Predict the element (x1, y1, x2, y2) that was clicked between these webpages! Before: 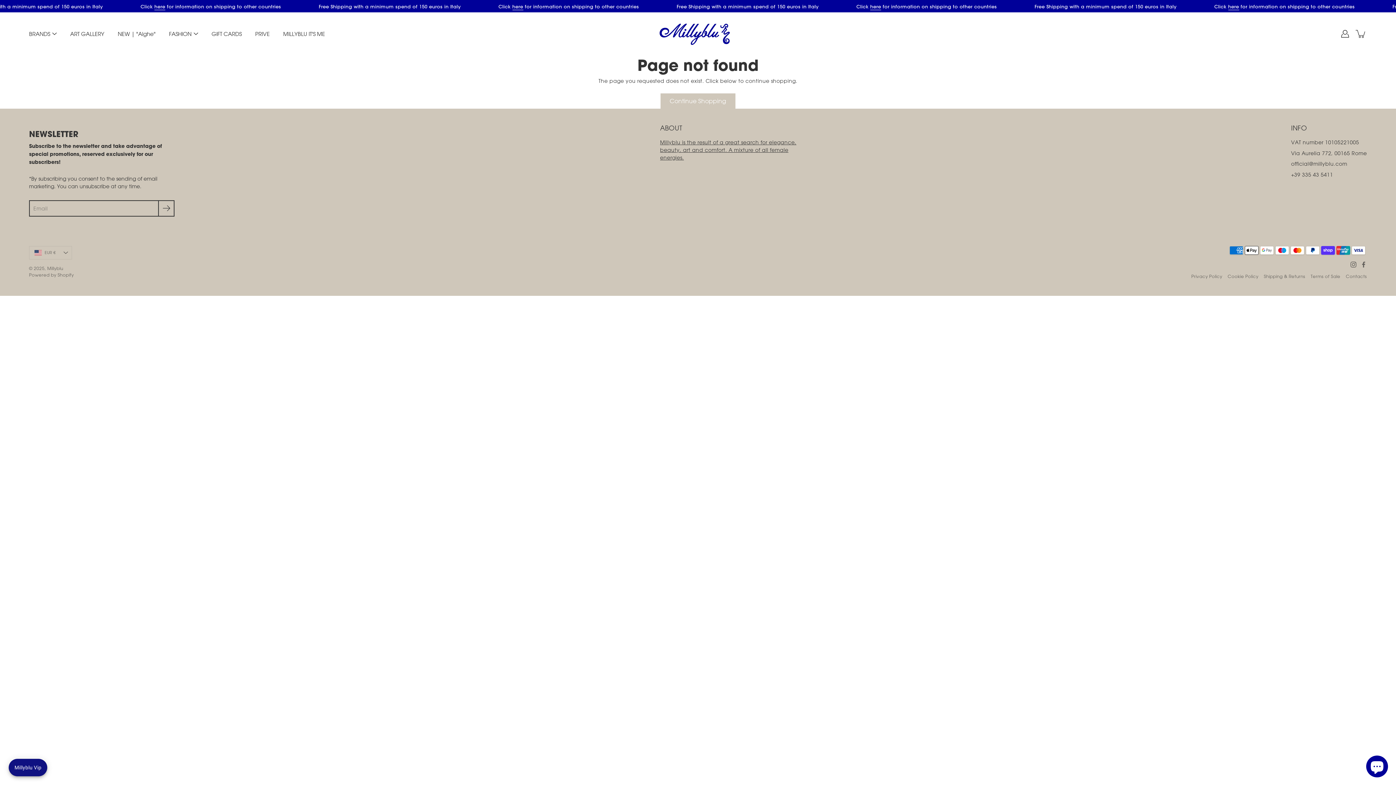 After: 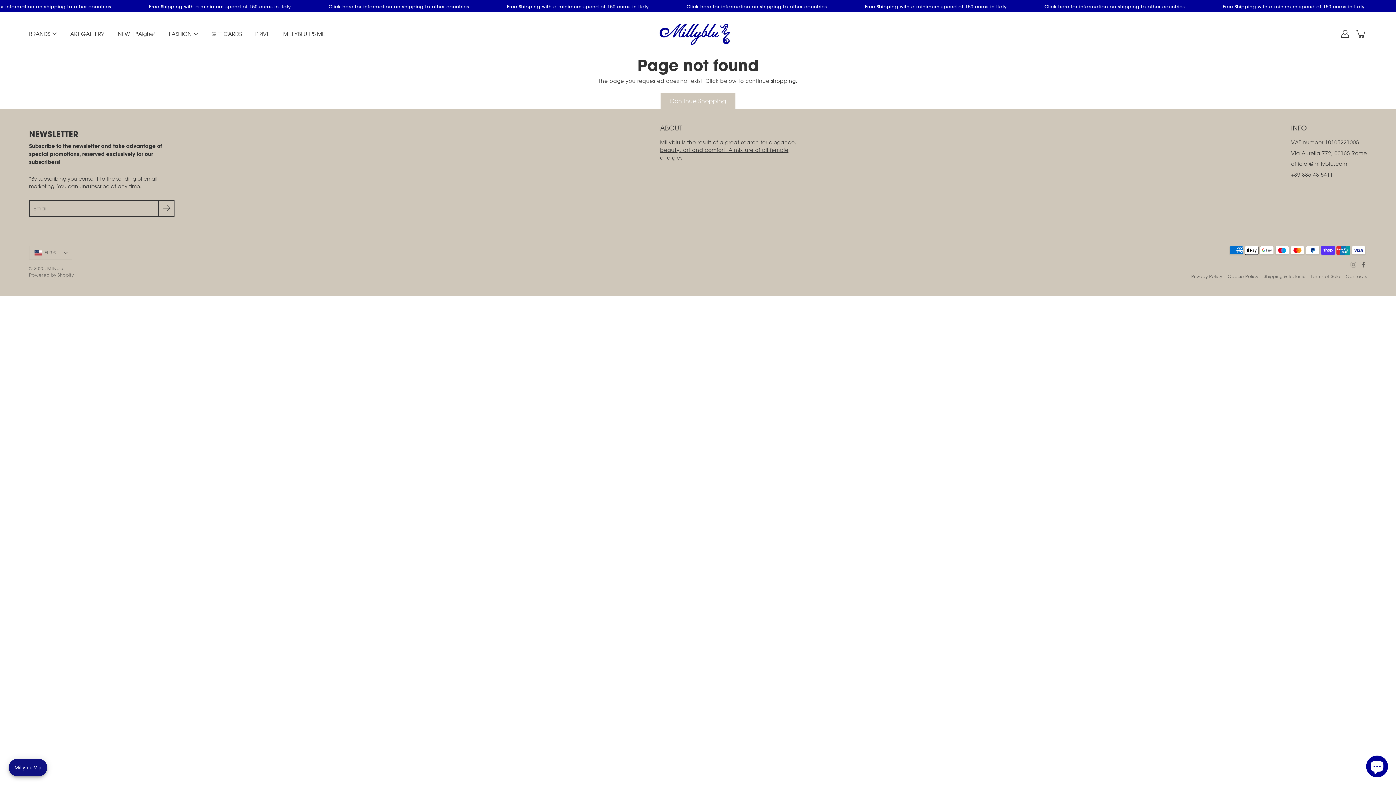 Action: label: Instagram bbox: (1350, 261, 1357, 267)